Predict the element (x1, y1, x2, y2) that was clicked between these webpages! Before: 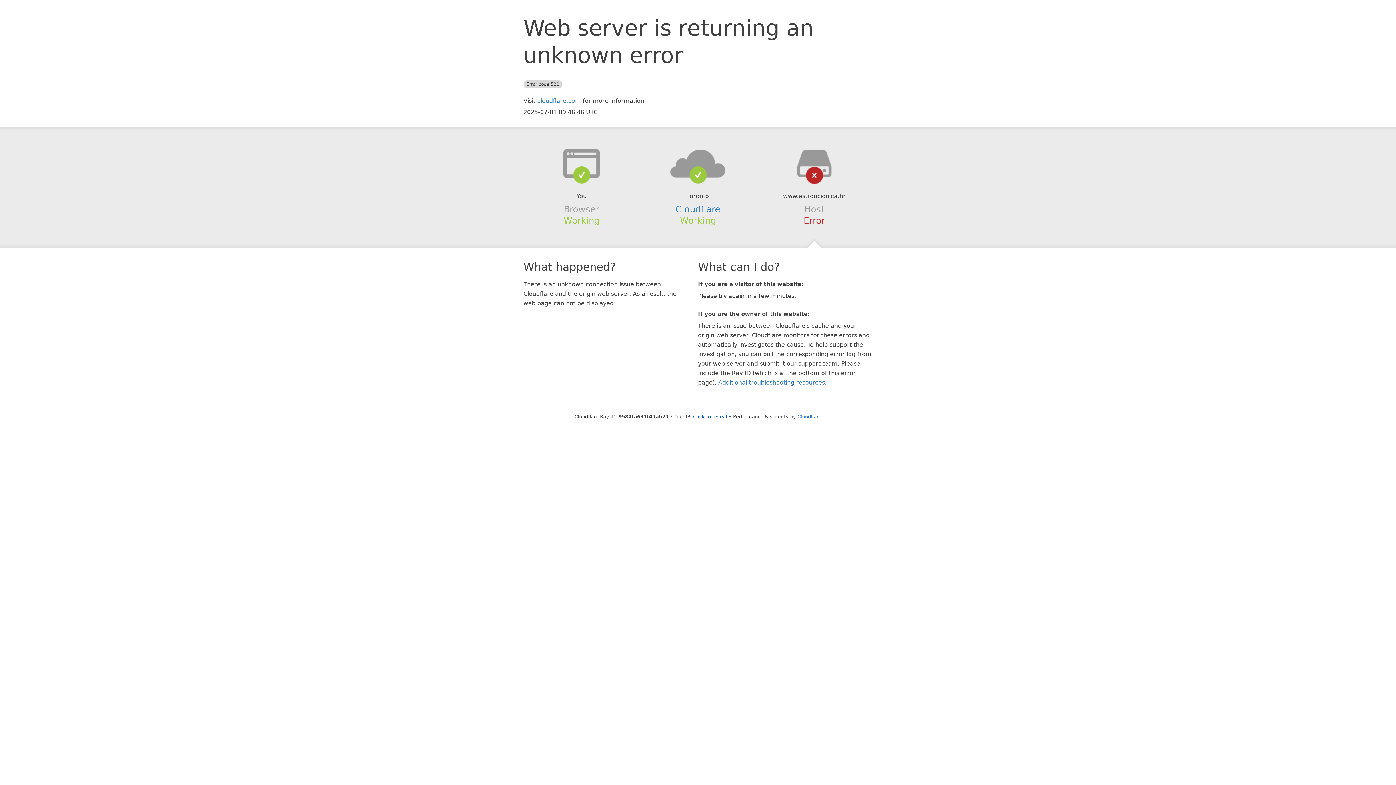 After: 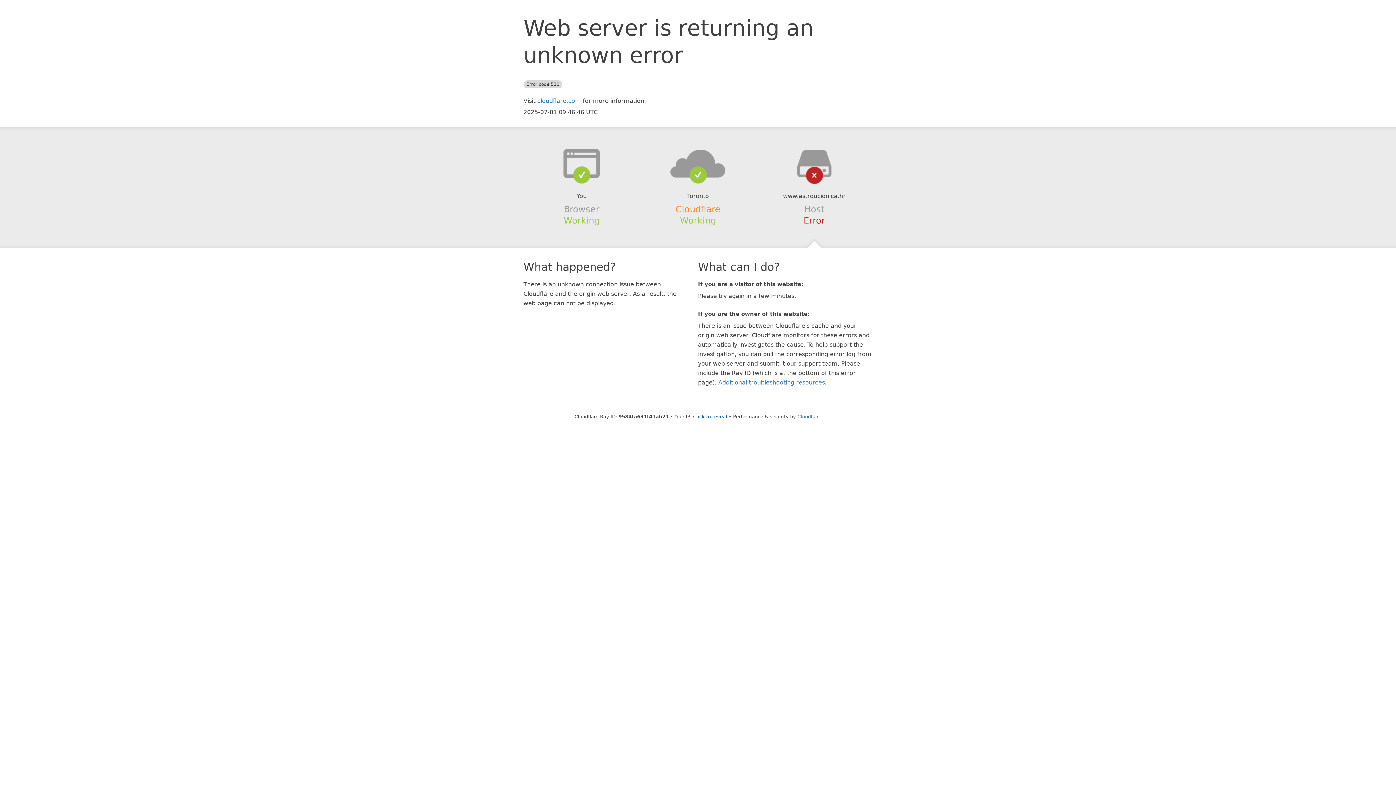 Action: bbox: (675, 204, 720, 214) label: Cloudflare